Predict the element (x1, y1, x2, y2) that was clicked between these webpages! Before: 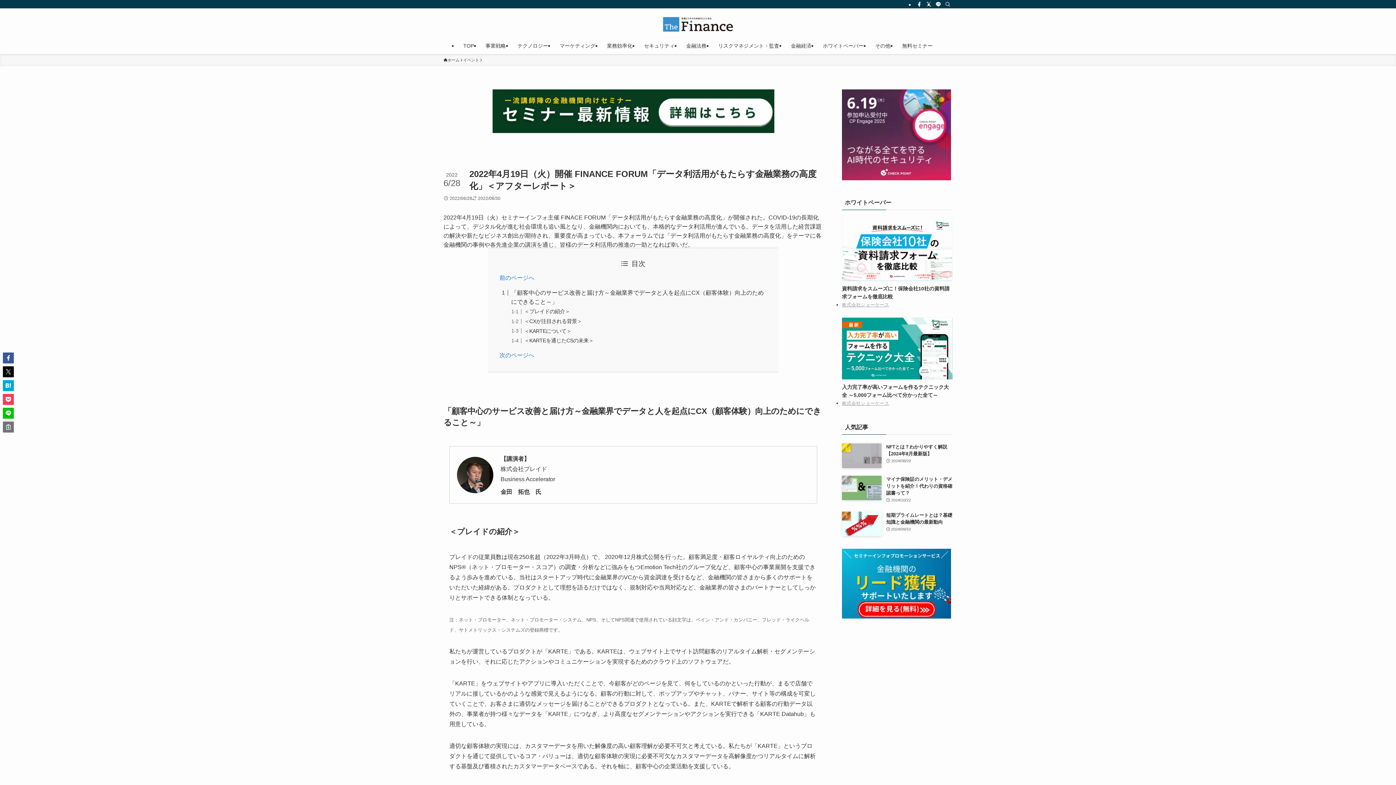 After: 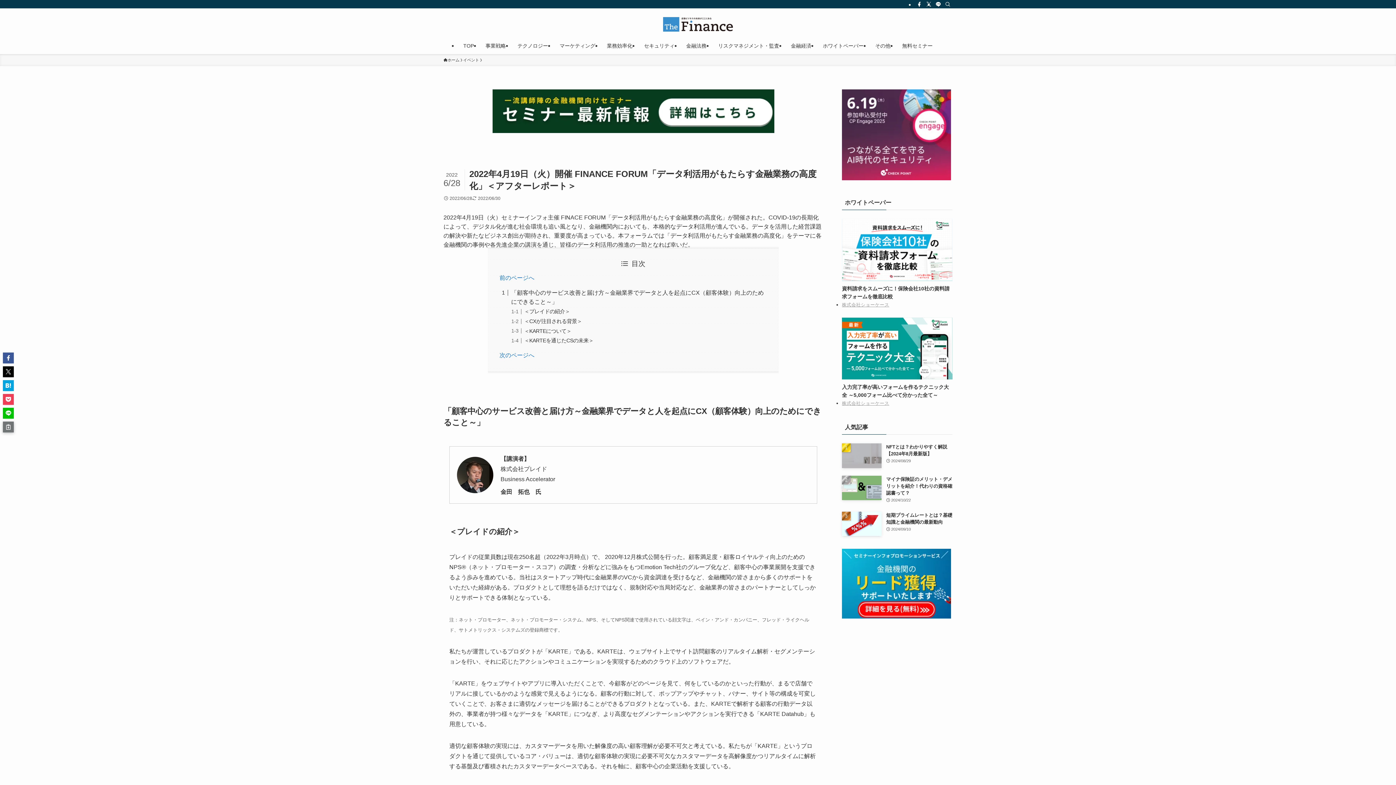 Action: bbox: (2, 421, 13, 432)